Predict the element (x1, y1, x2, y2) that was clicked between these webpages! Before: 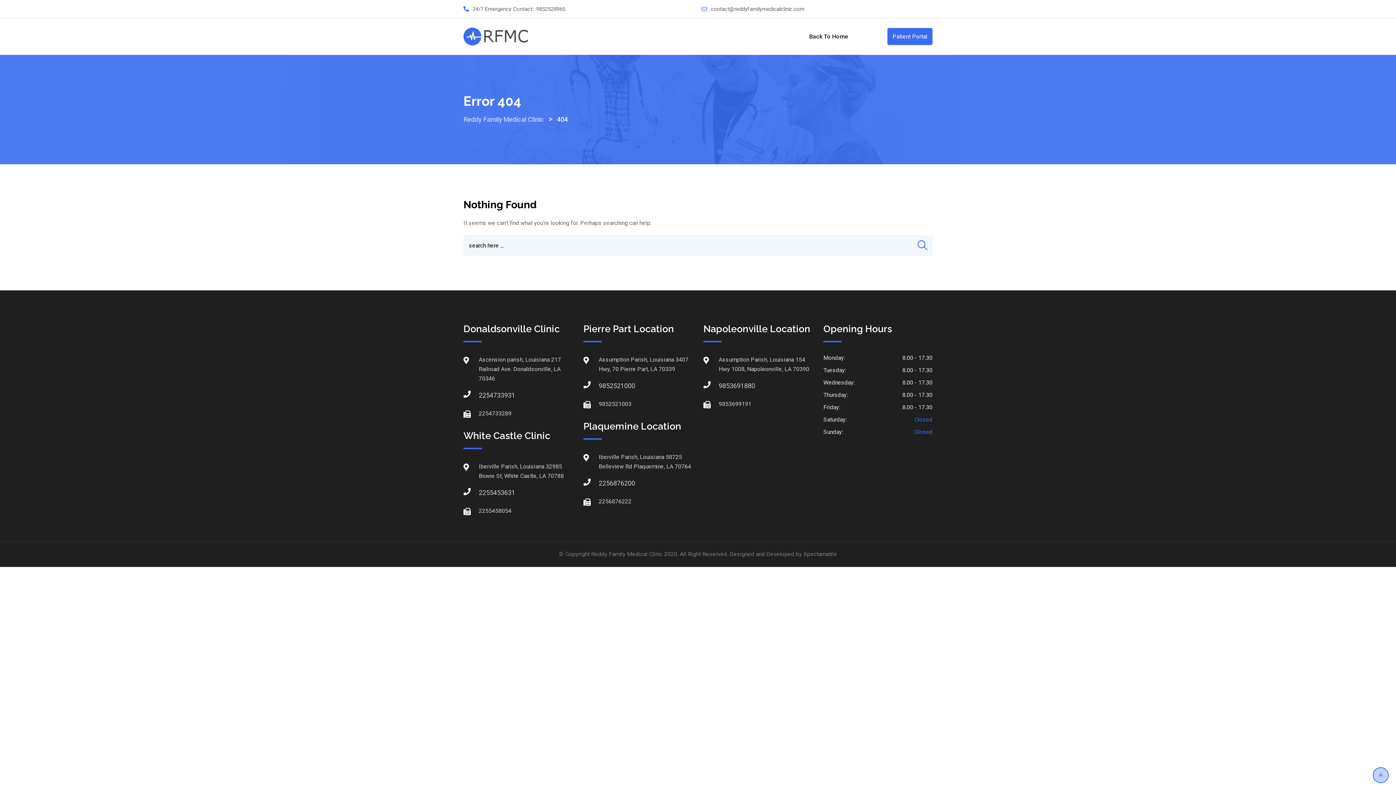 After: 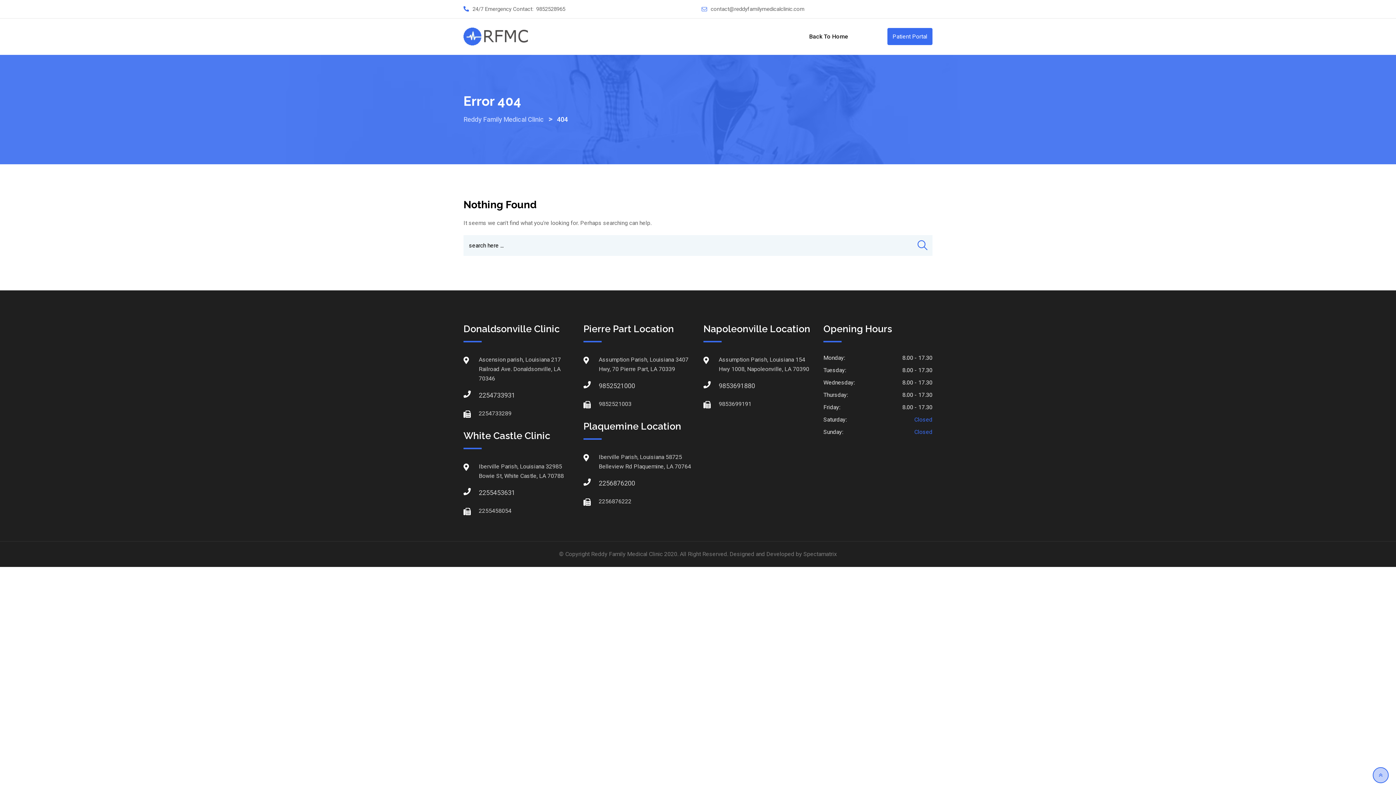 Action: label: contact@reddyfamilymedicalclinic.com bbox: (710, 4, 804, 13)